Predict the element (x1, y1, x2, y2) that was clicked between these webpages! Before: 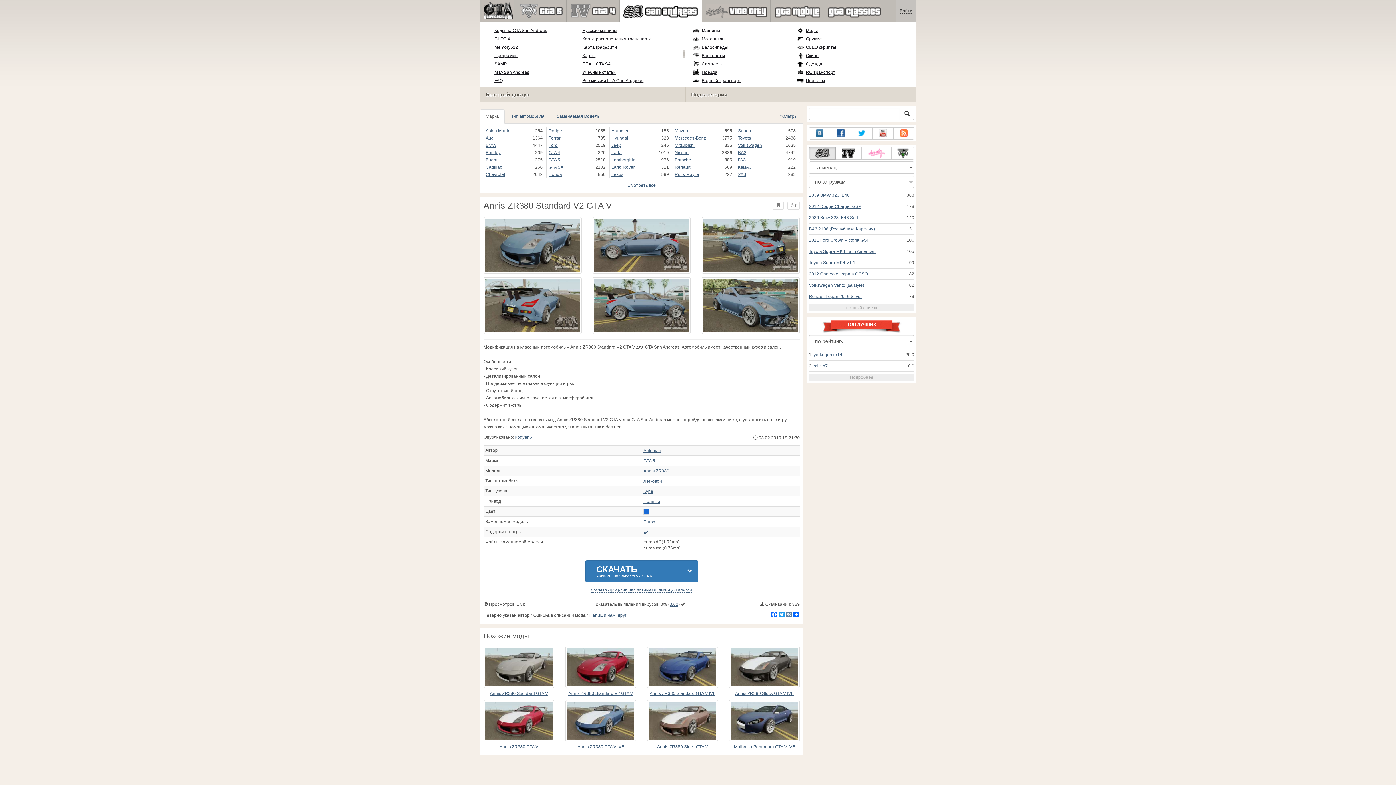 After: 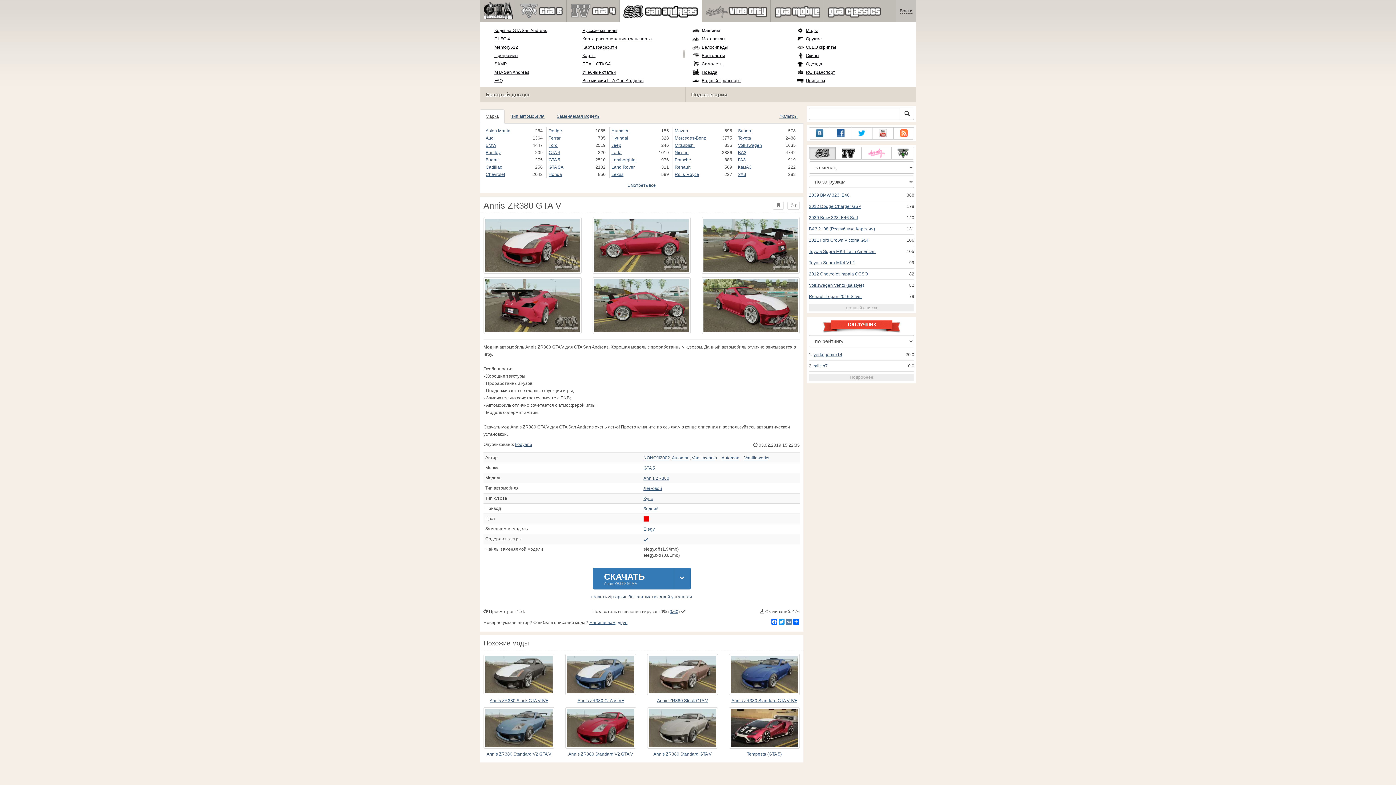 Action: label: Annis ZR380 GTA V bbox: (483, 743, 554, 751)